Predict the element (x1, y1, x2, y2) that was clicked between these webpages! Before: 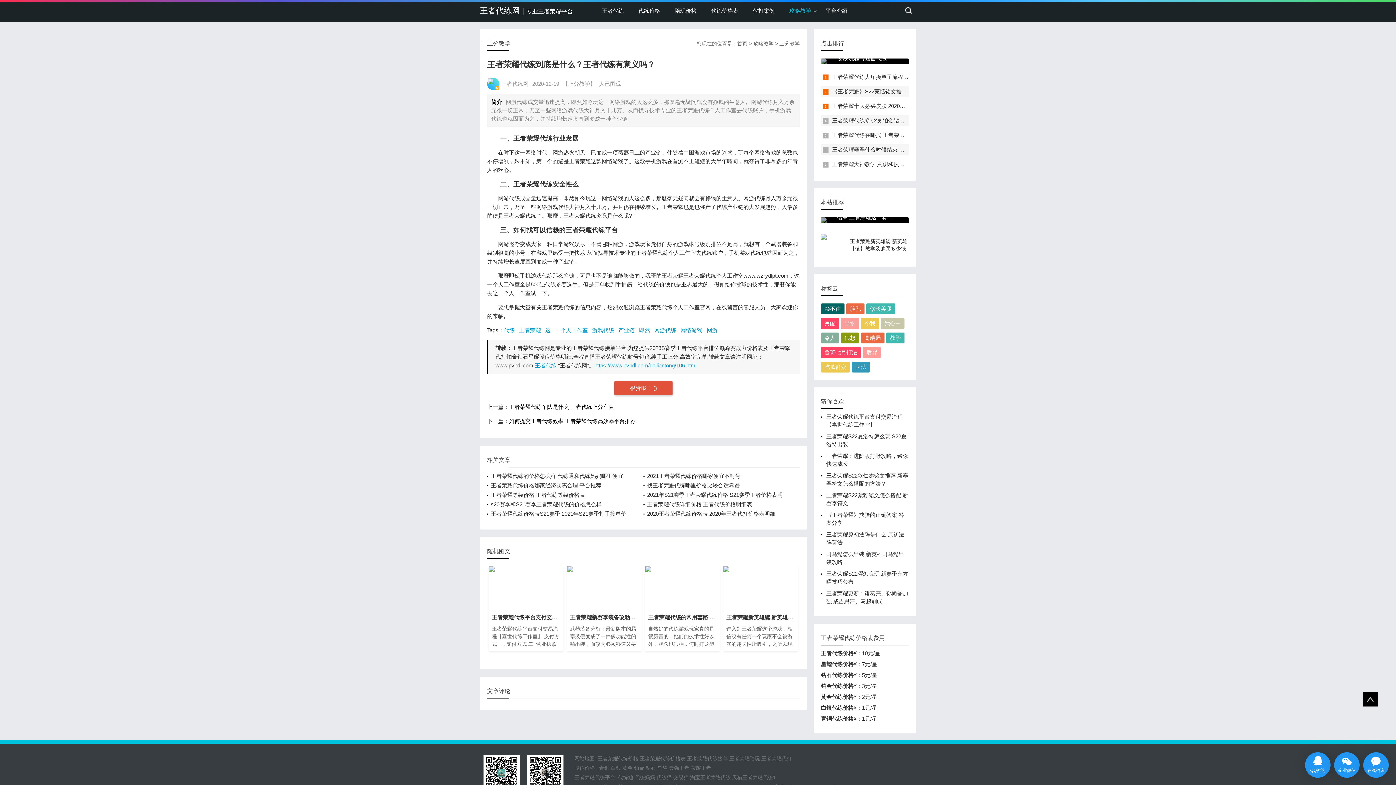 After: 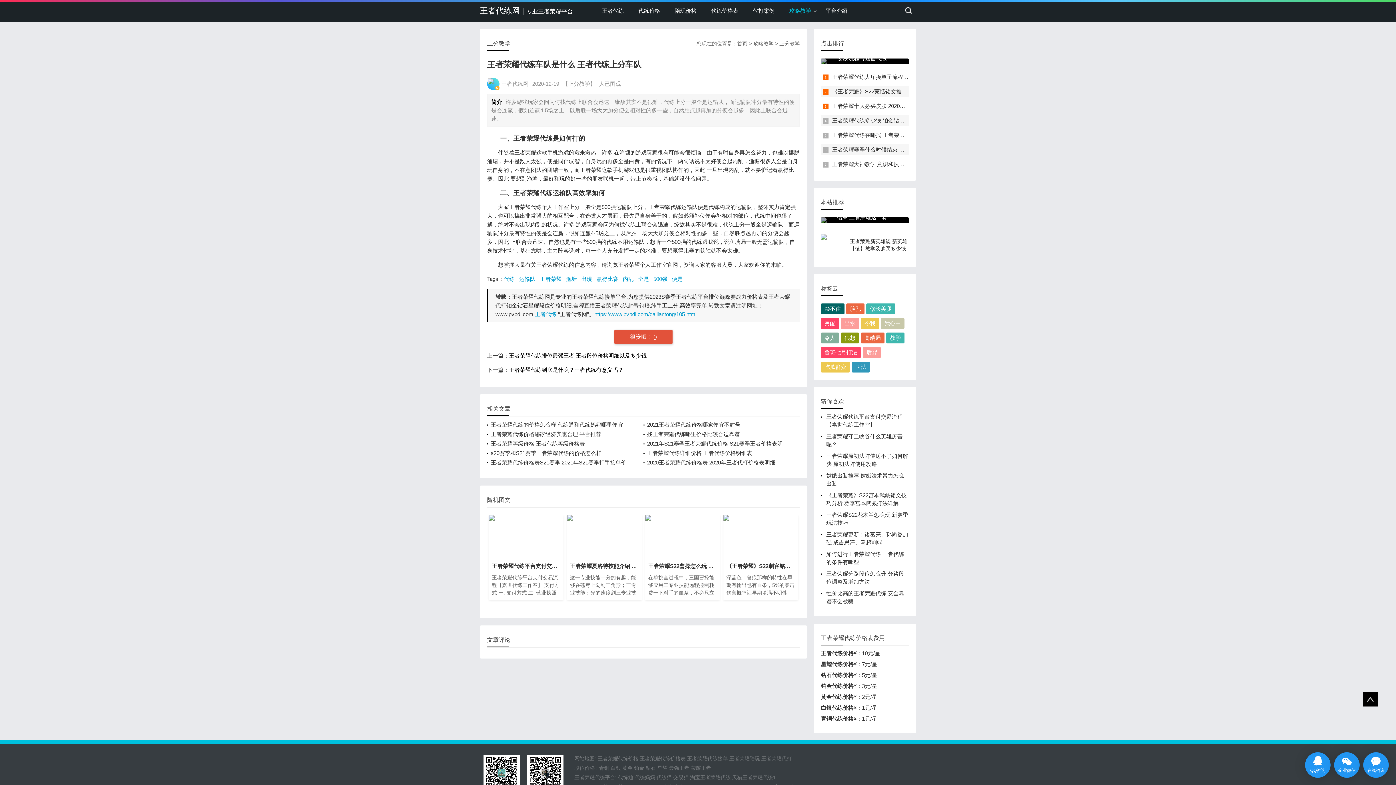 Action: bbox: (509, 404, 614, 410) label: 王者荣耀代练车队是什么 王者代练上分车队